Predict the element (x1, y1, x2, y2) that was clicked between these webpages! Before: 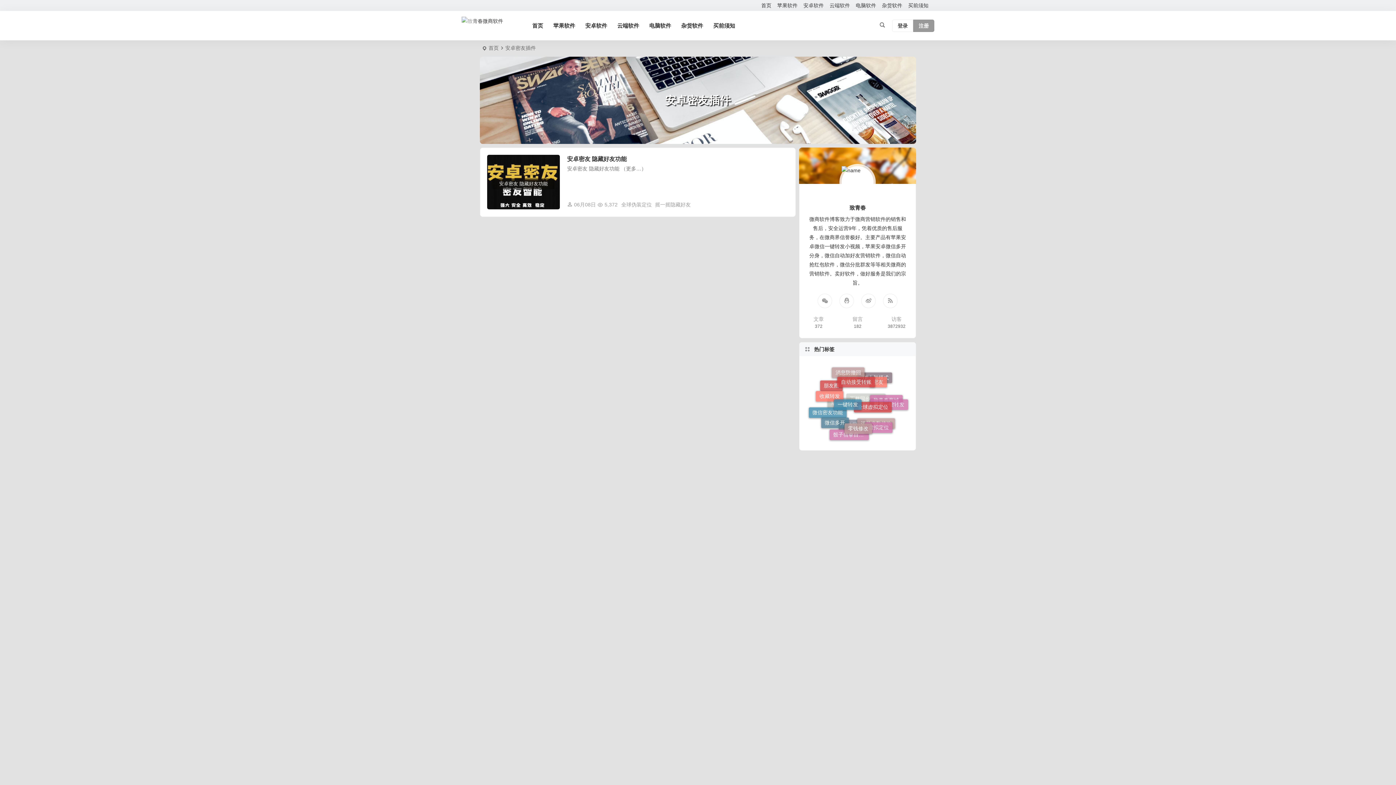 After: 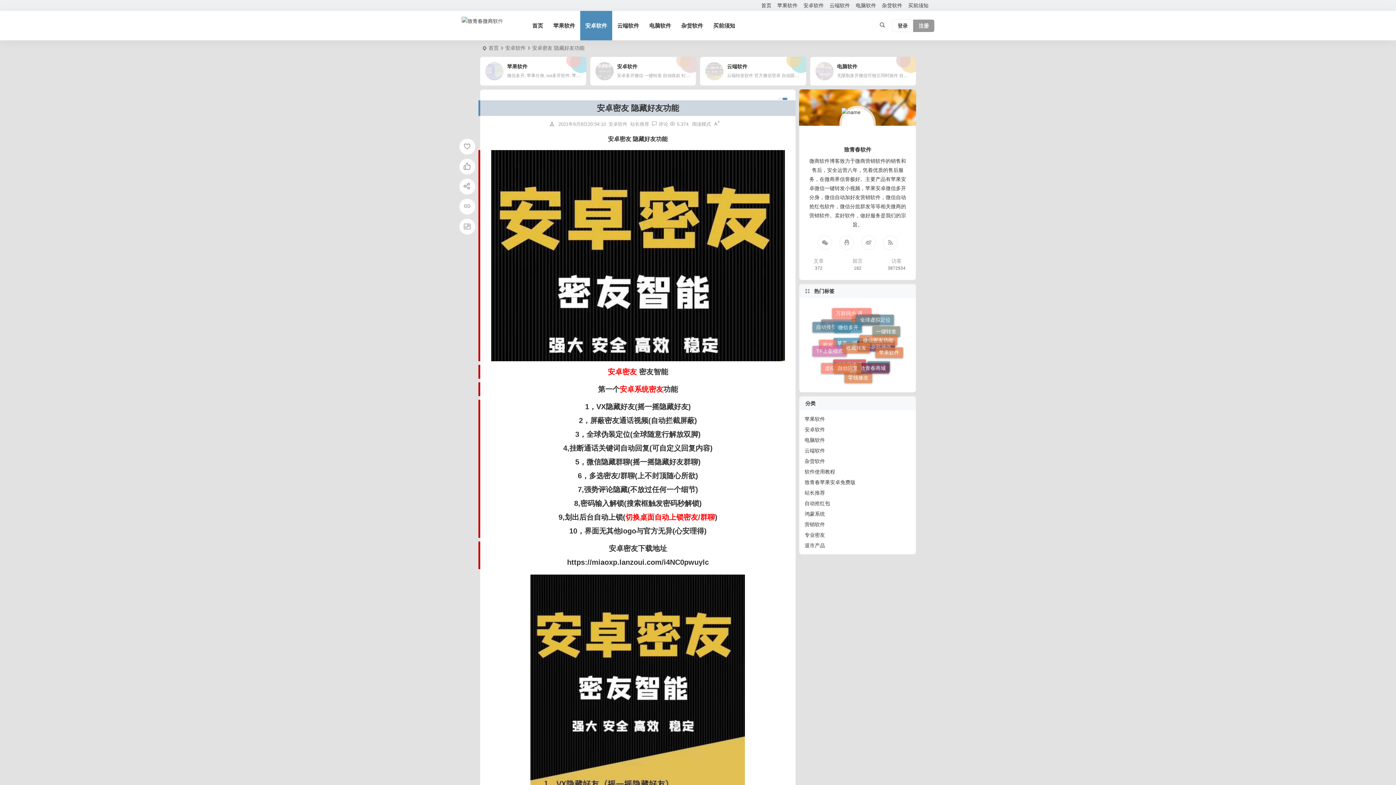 Action: bbox: (567, 156, 626, 162) label: 安卓密友 隐藏好友功能